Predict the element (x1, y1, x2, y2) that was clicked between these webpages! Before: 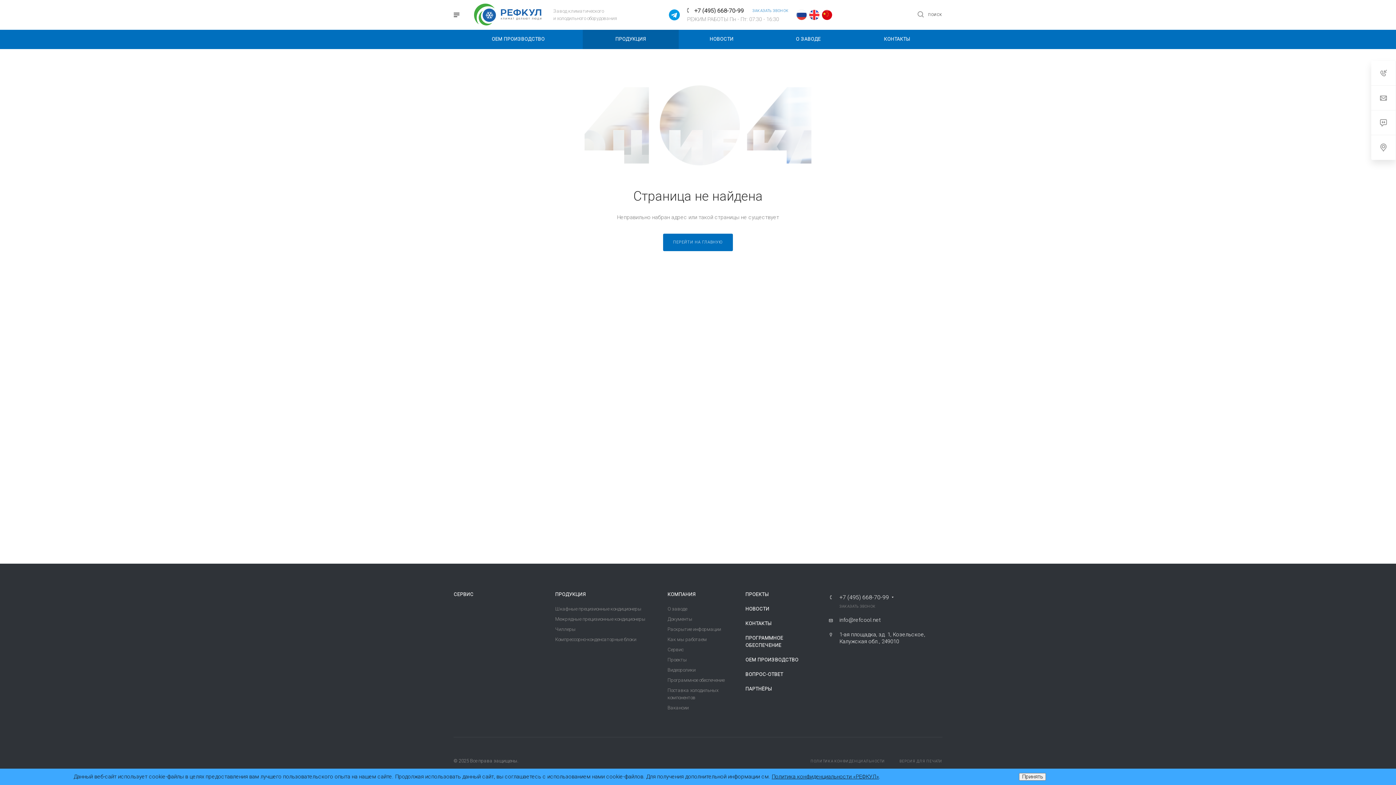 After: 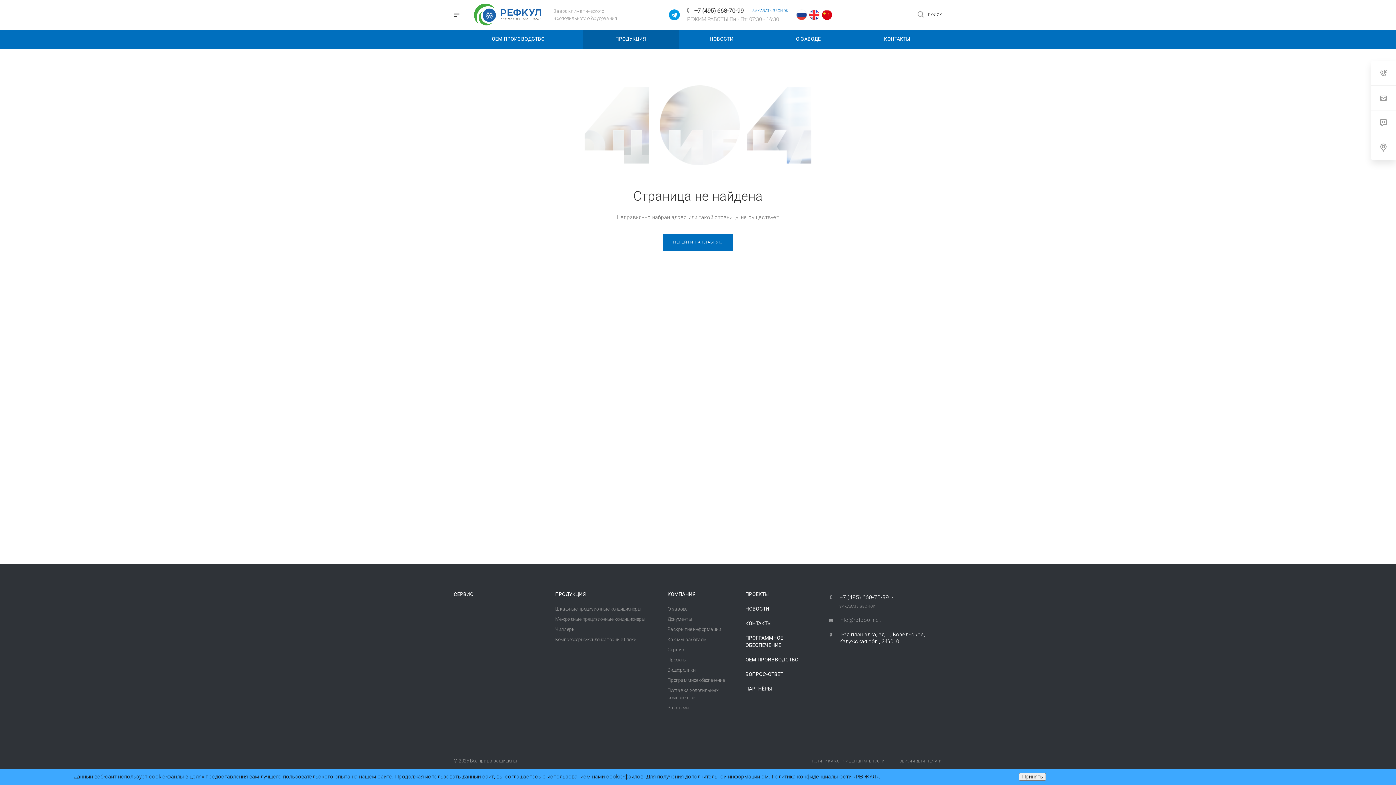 Action: label: info@refcool.net bbox: (829, 617, 881, 623)